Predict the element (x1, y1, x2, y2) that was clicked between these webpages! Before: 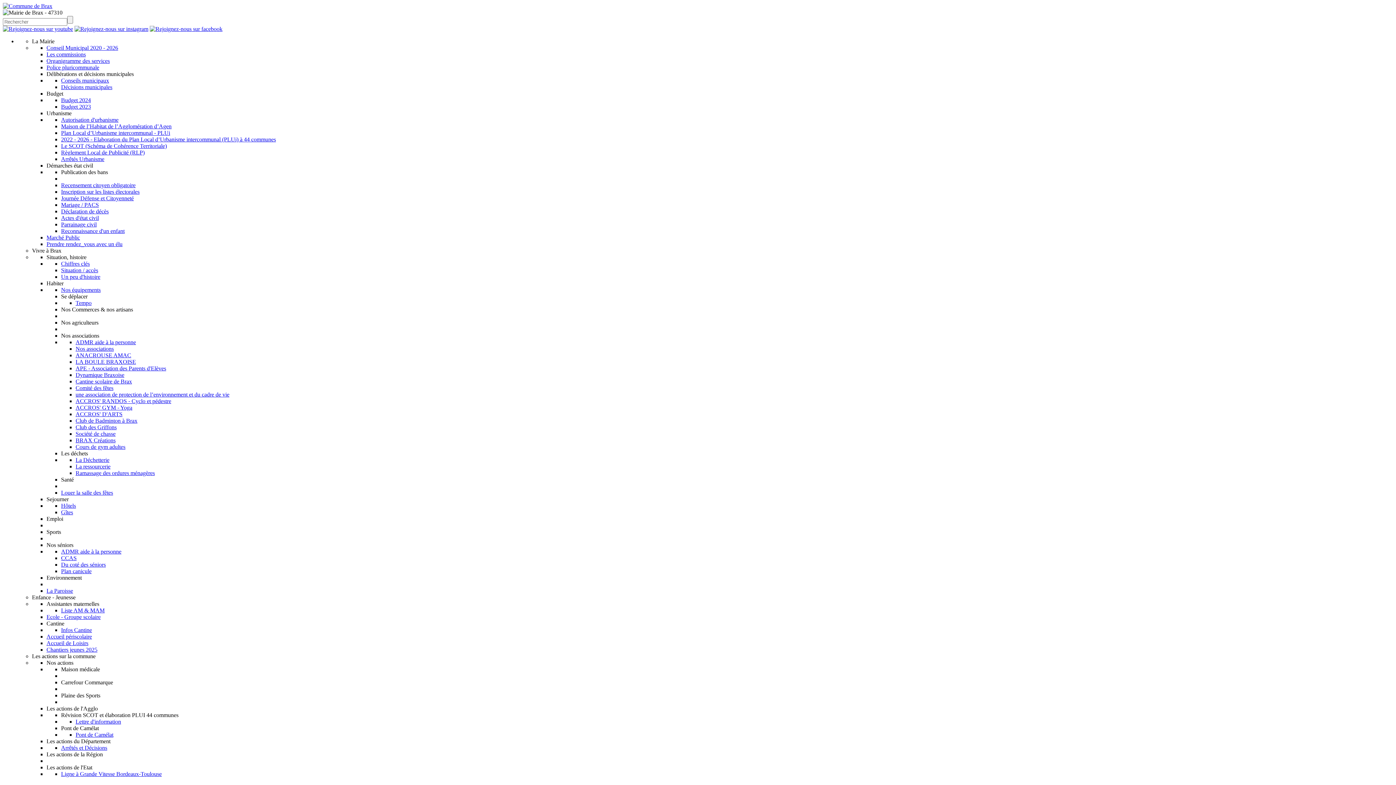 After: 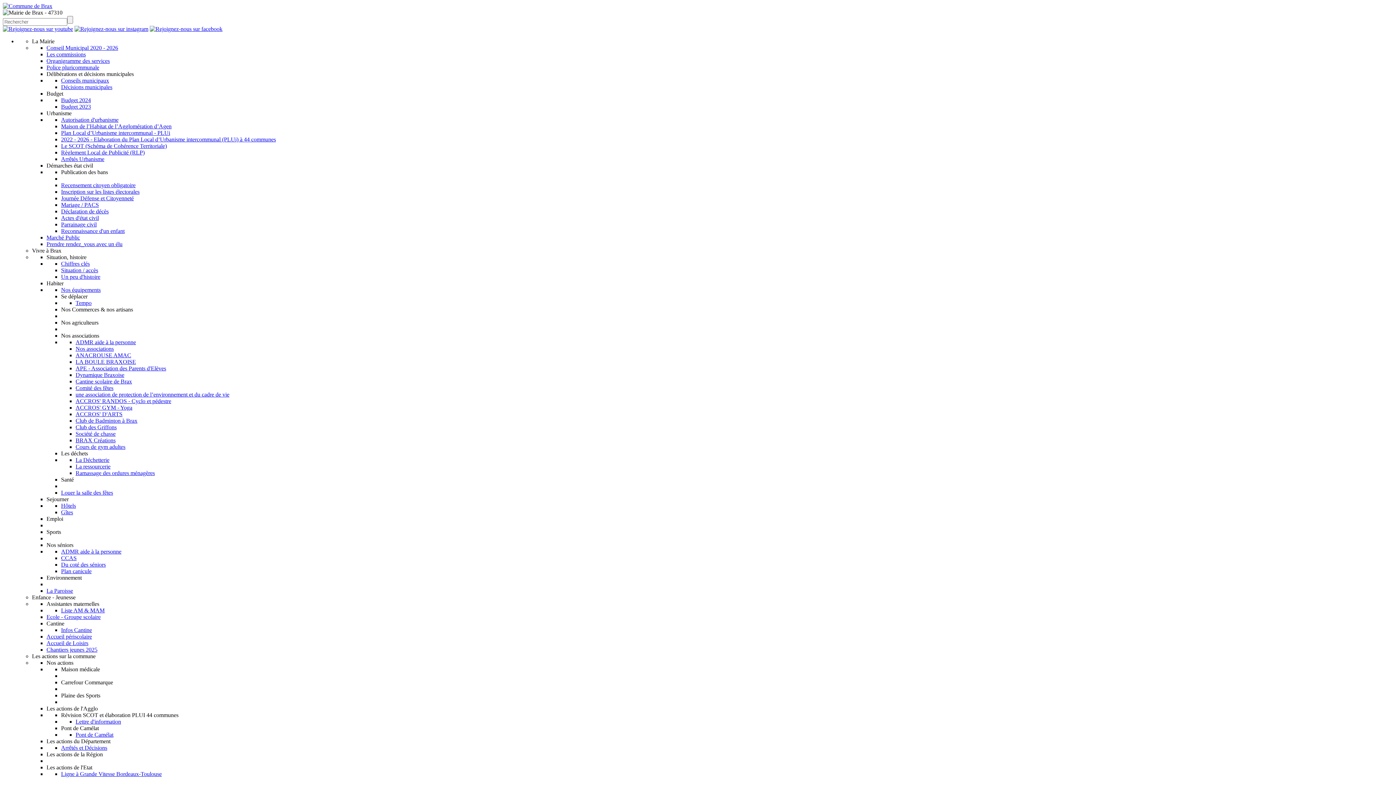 Action: label: Conseil Municipal 2020 - 2026 bbox: (46, 44, 118, 50)